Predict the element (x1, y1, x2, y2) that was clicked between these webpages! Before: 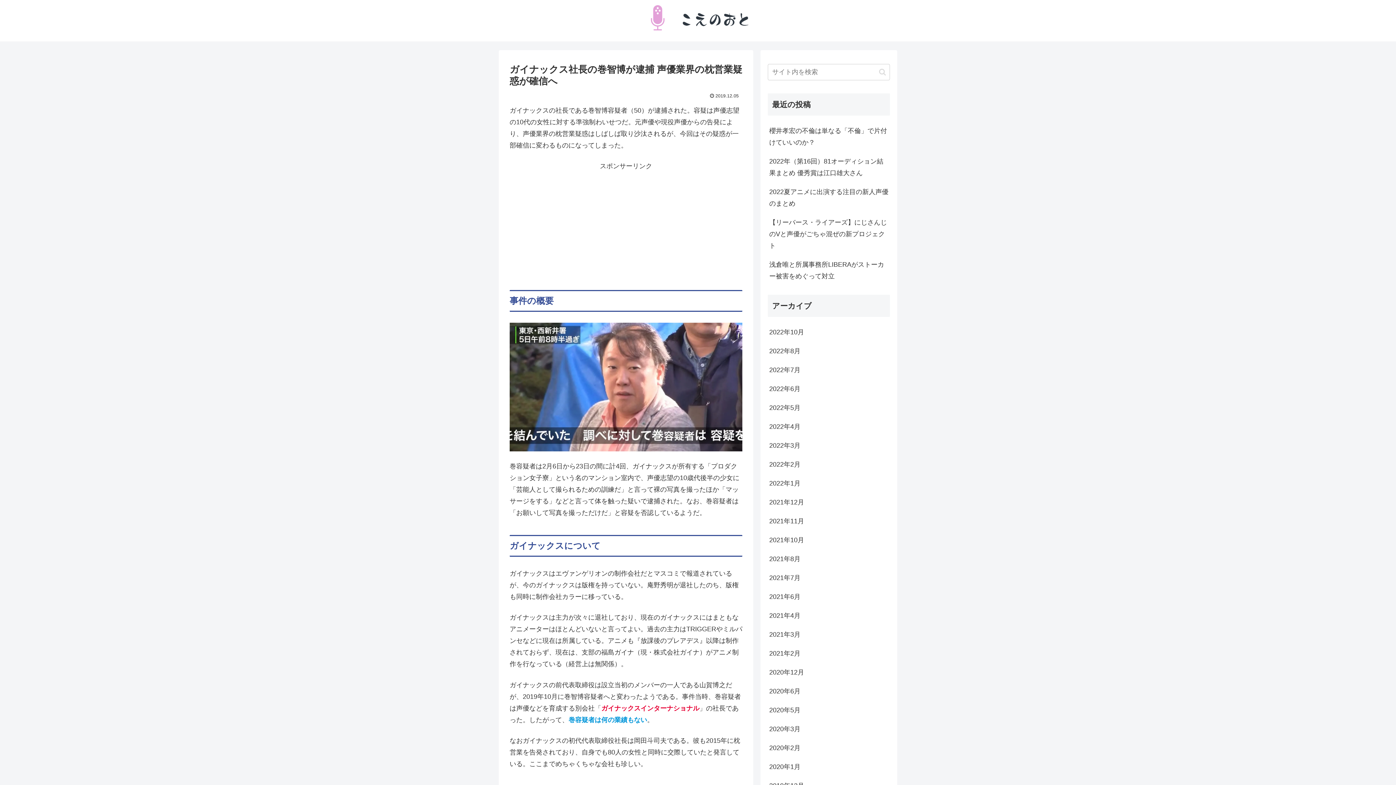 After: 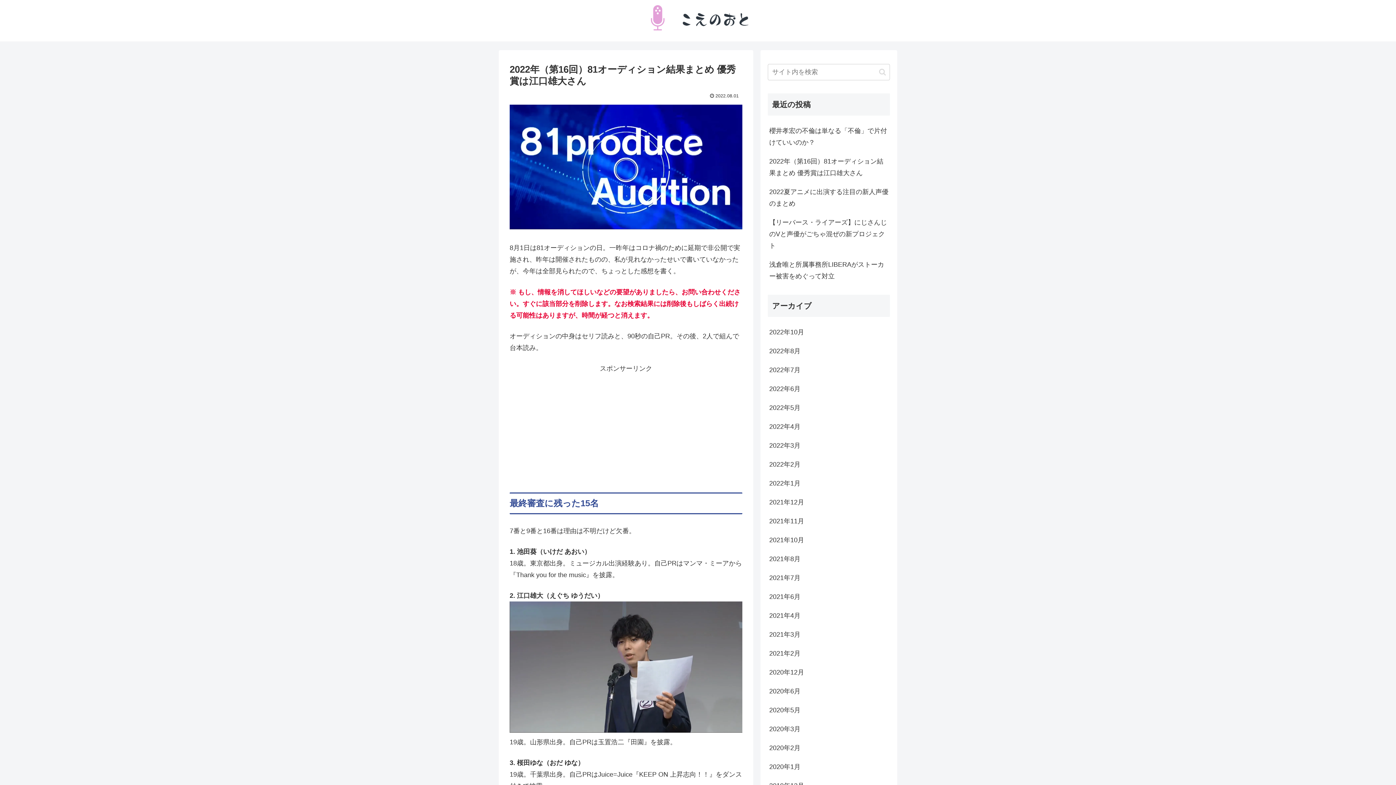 Action: bbox: (768, 152, 890, 182) label: 2022年（第16回）81オーディション結果まとめ 優秀賞は江口雄大さん